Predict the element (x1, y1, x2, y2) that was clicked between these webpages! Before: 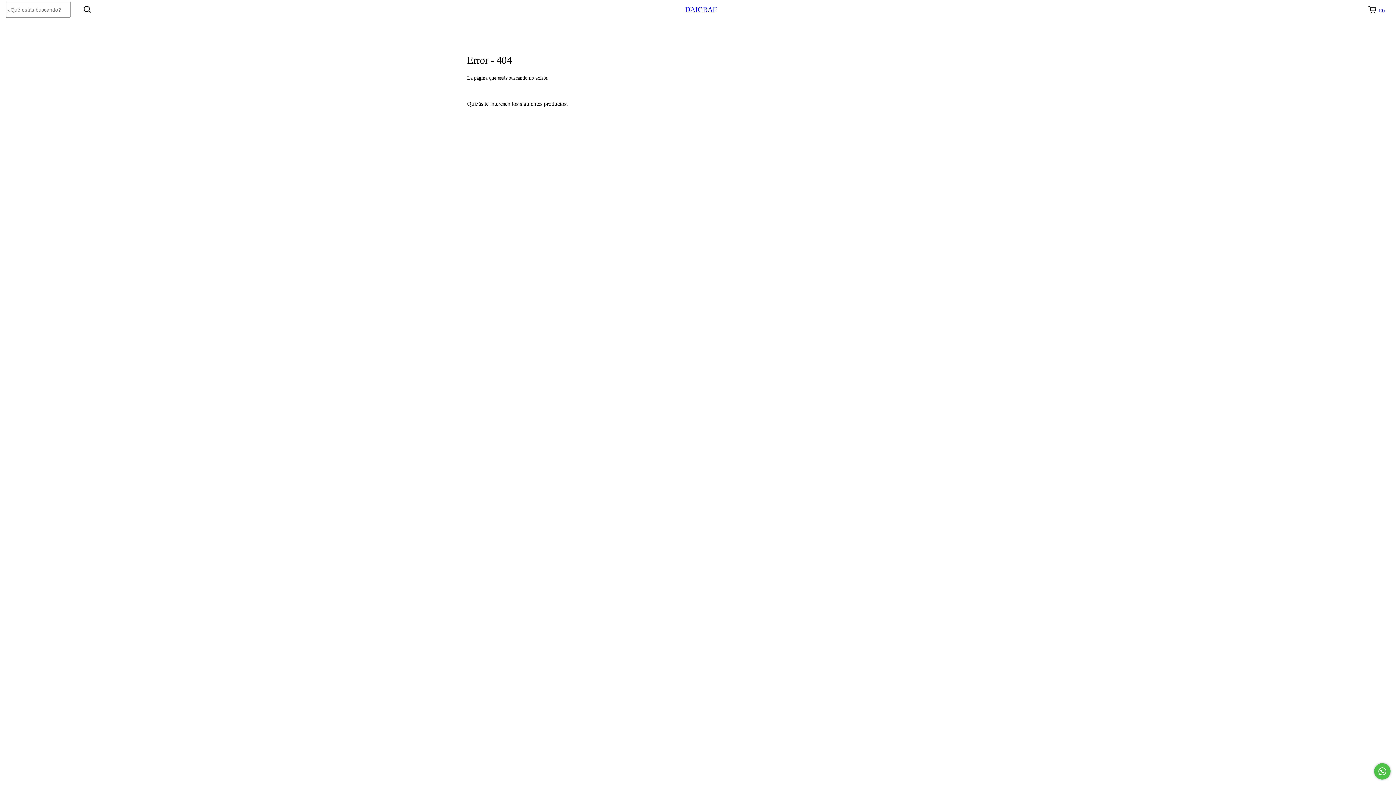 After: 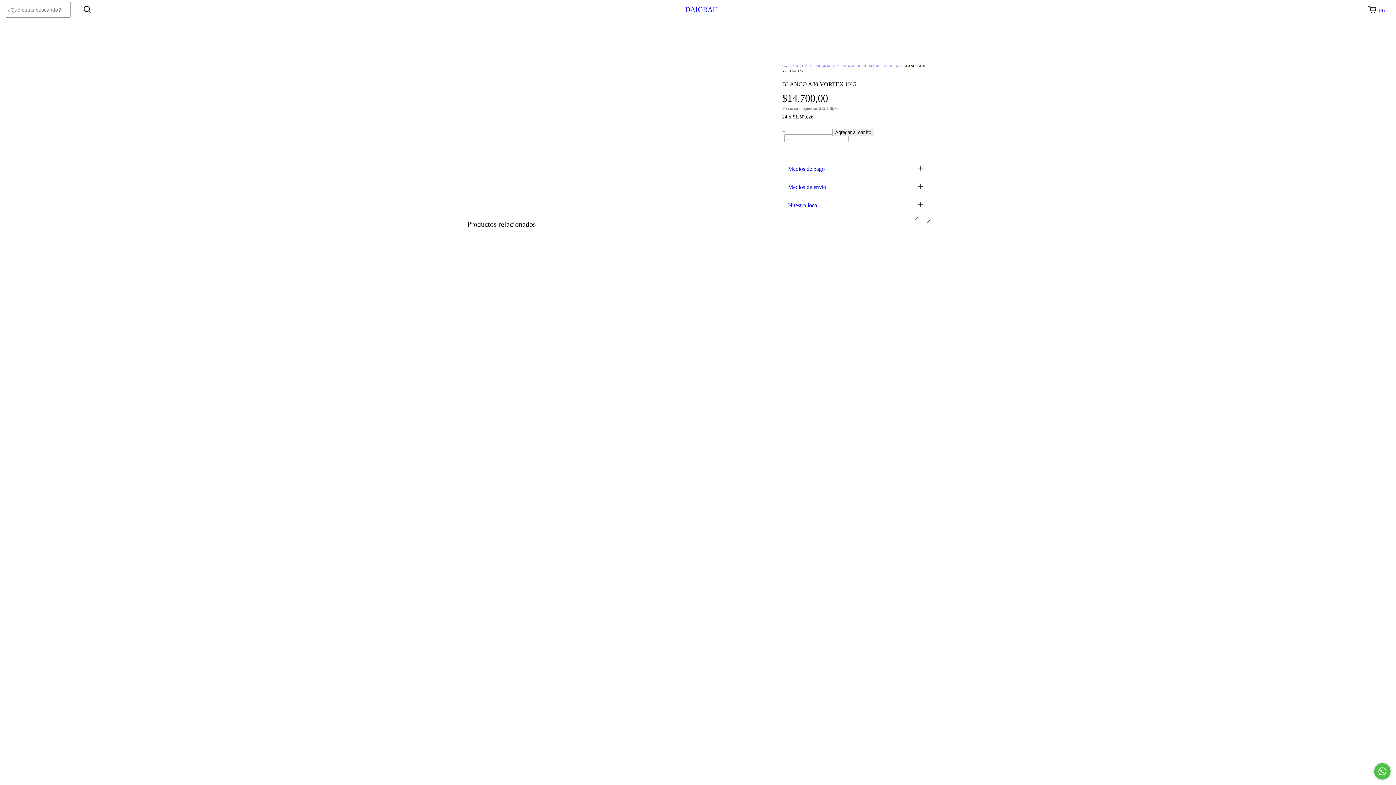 Action: label: BLANCO A80 VORTEX 1KG bbox: (822, 265, 925, 280)